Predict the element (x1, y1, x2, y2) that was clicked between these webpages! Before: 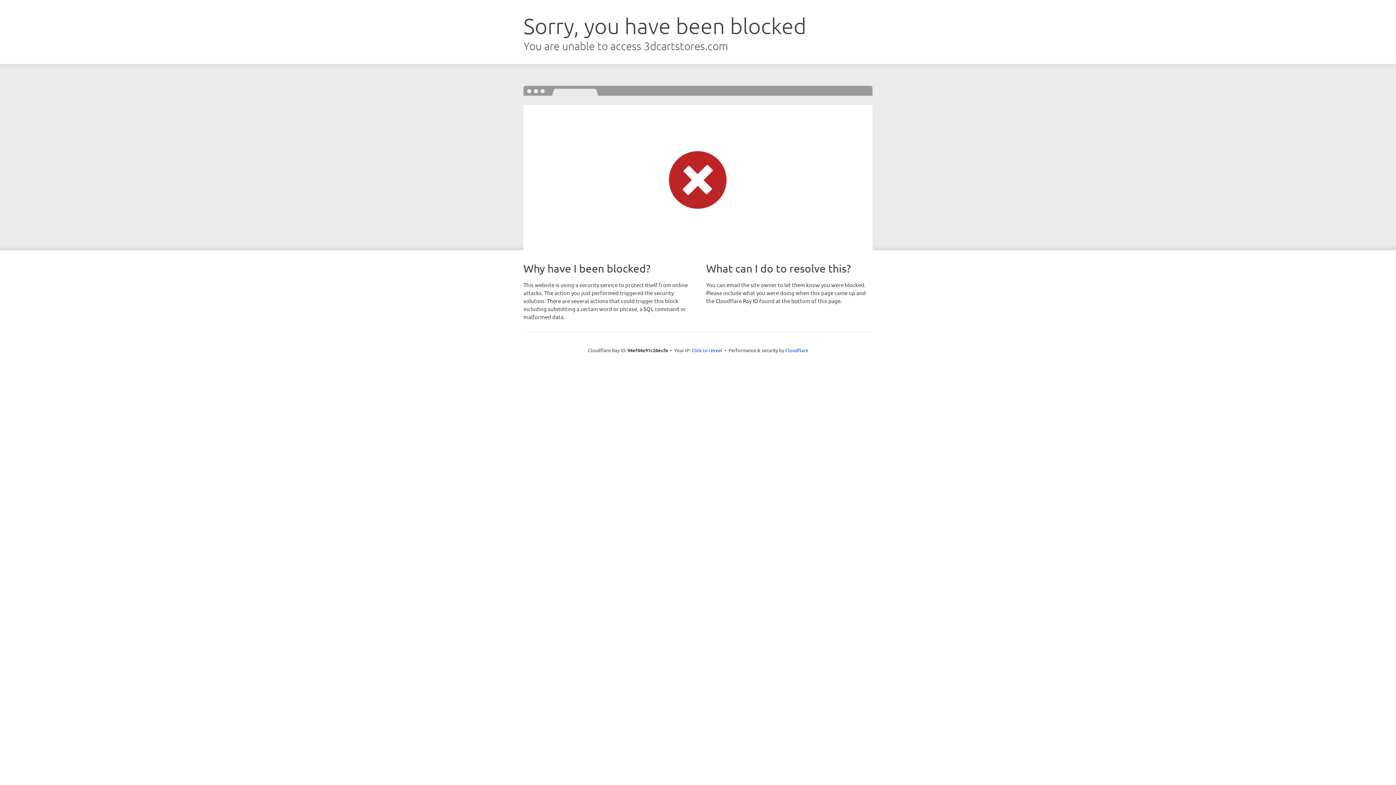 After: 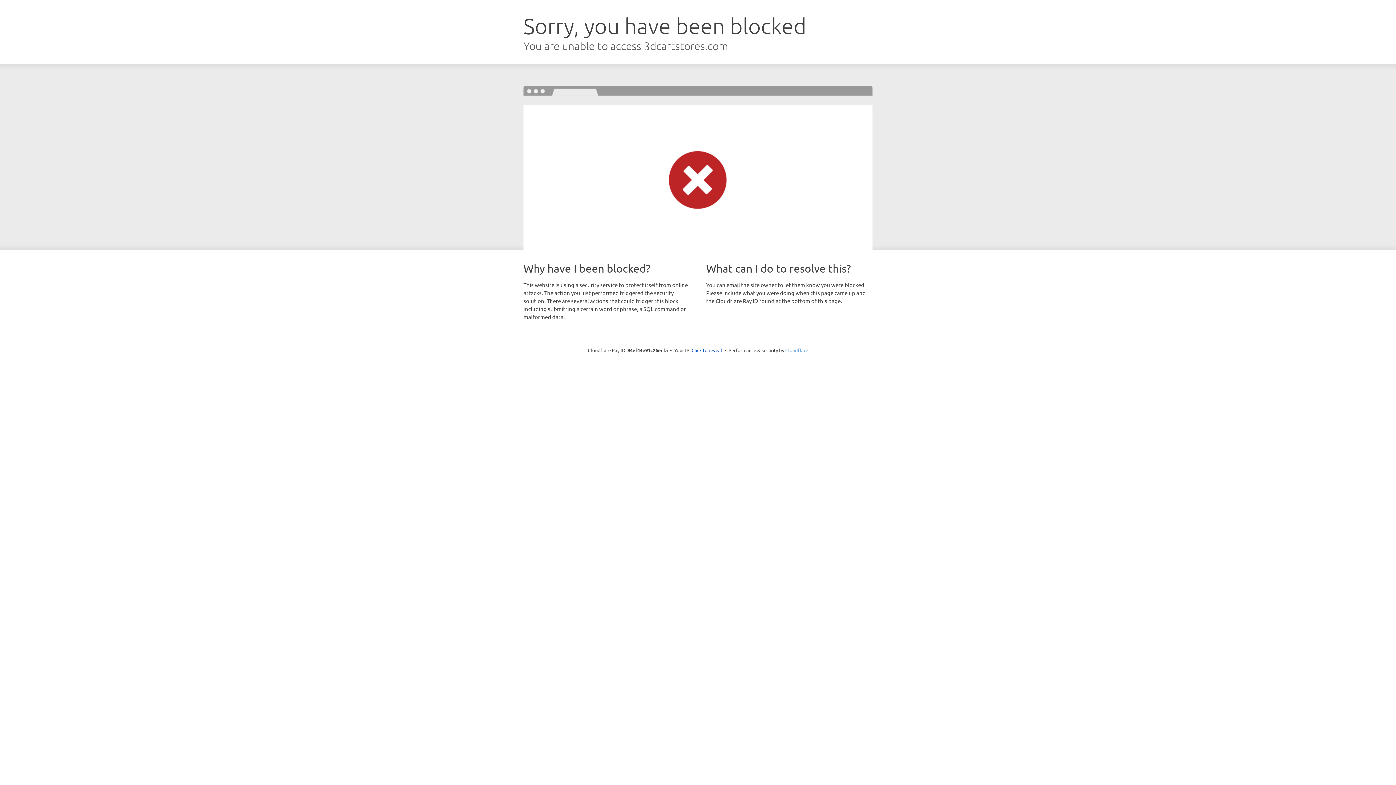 Action: bbox: (785, 347, 808, 353) label: Cloudflare